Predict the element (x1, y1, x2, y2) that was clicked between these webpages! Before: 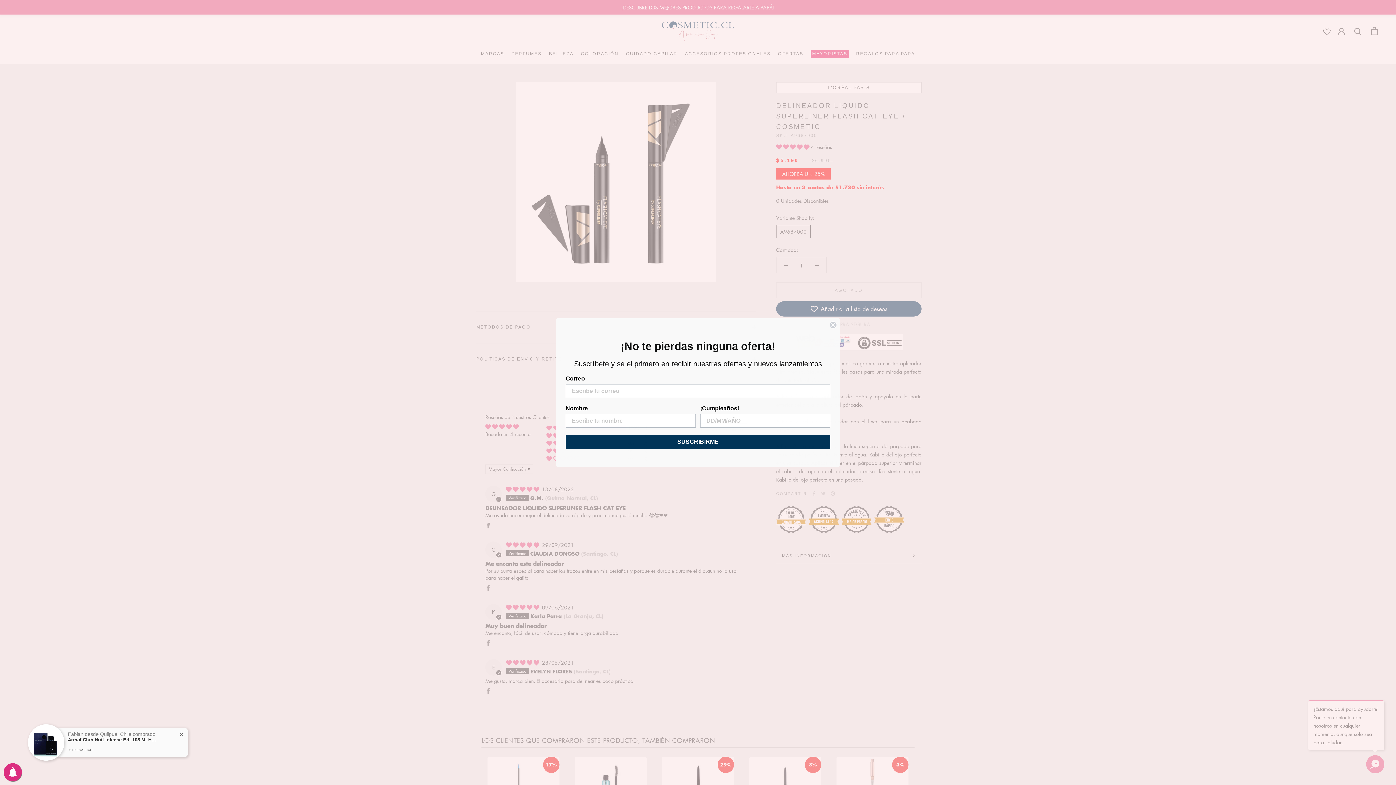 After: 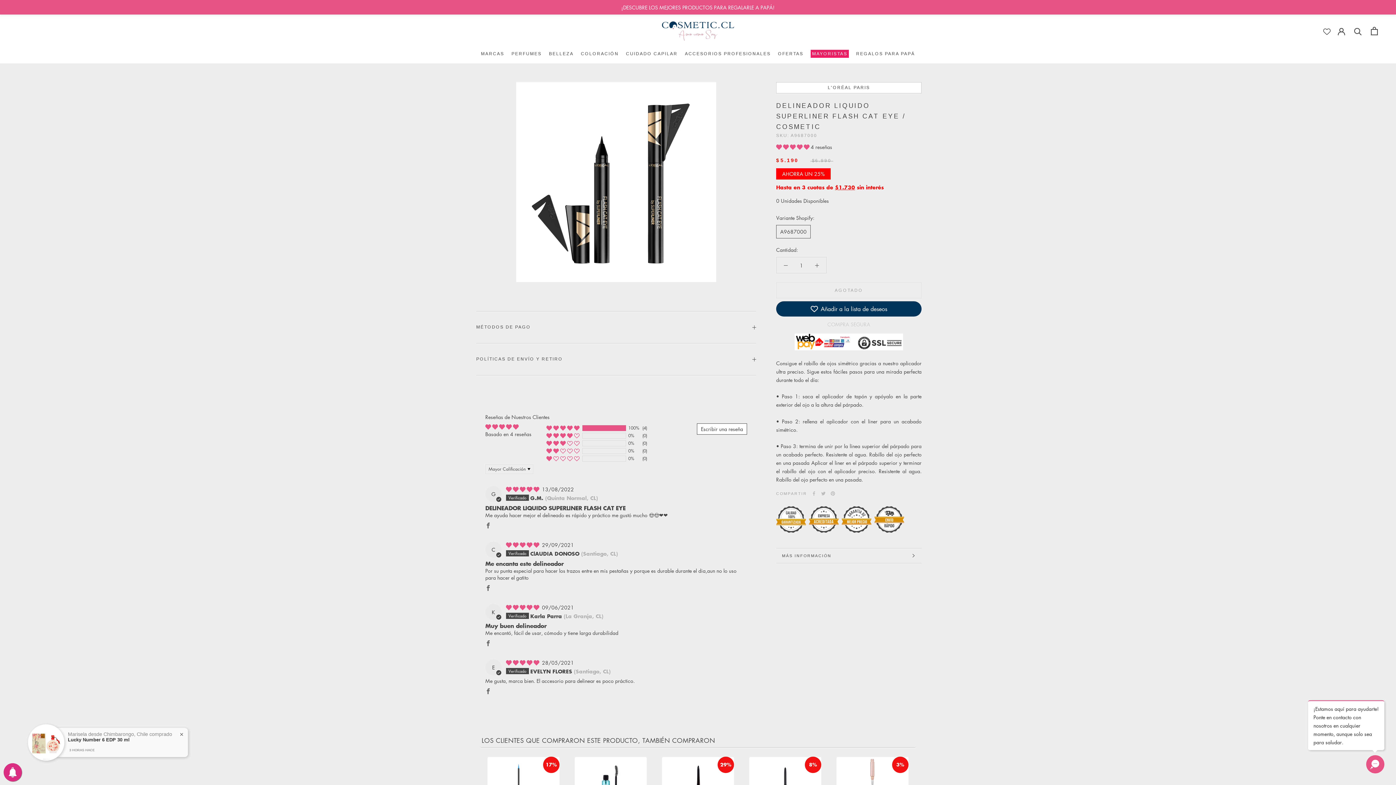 Action: label: Close dialog bbox: (829, 321, 837, 328)